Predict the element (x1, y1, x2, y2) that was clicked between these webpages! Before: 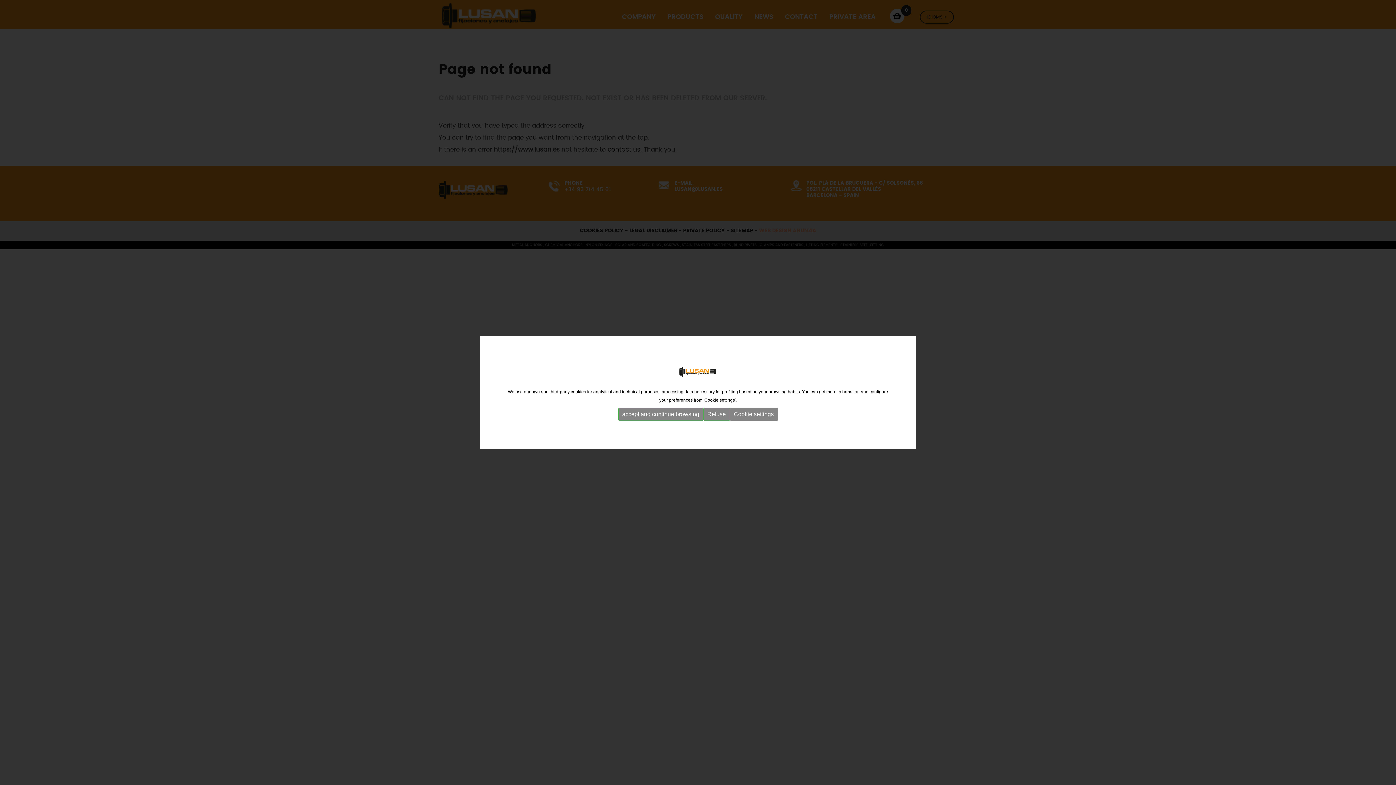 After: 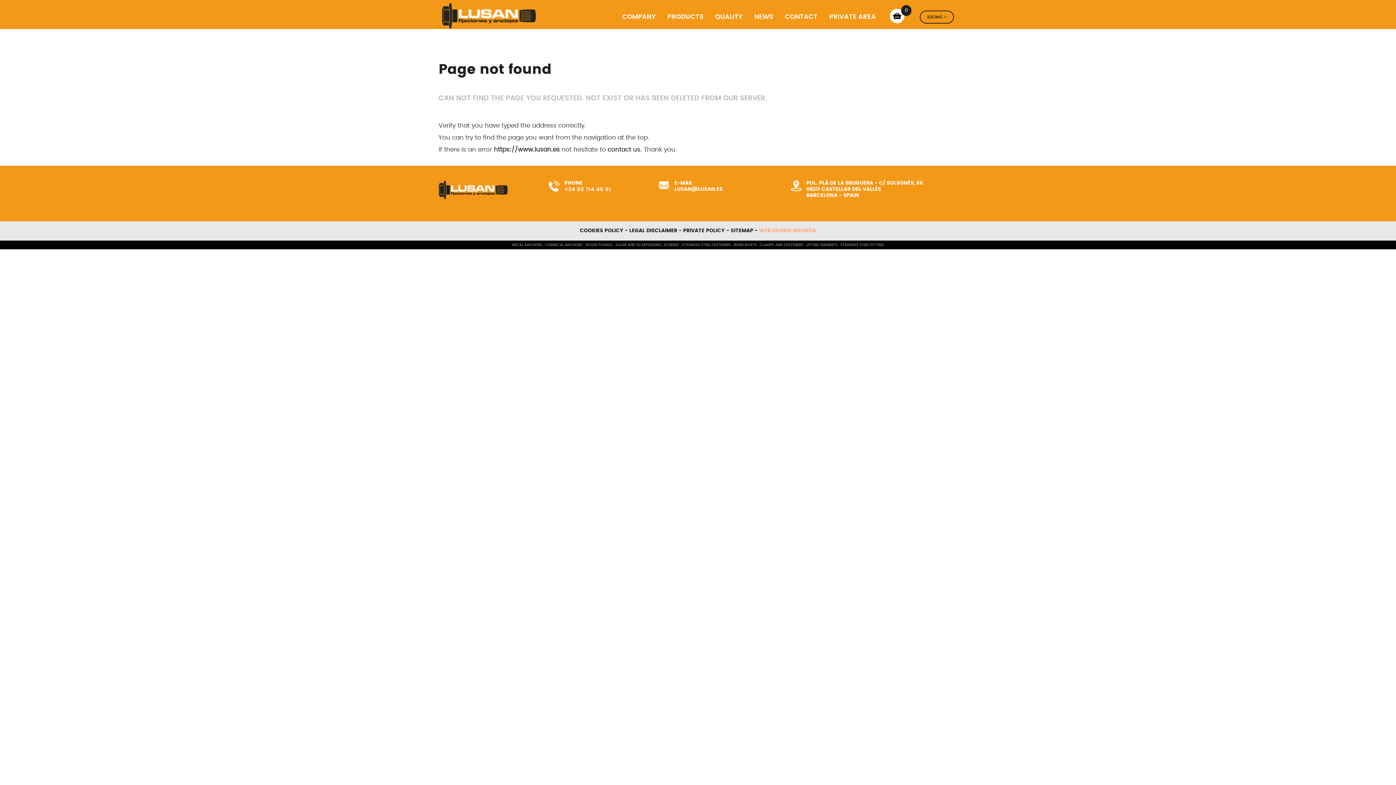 Action: label: accept and continue browsing bbox: (618, 408, 703, 421)